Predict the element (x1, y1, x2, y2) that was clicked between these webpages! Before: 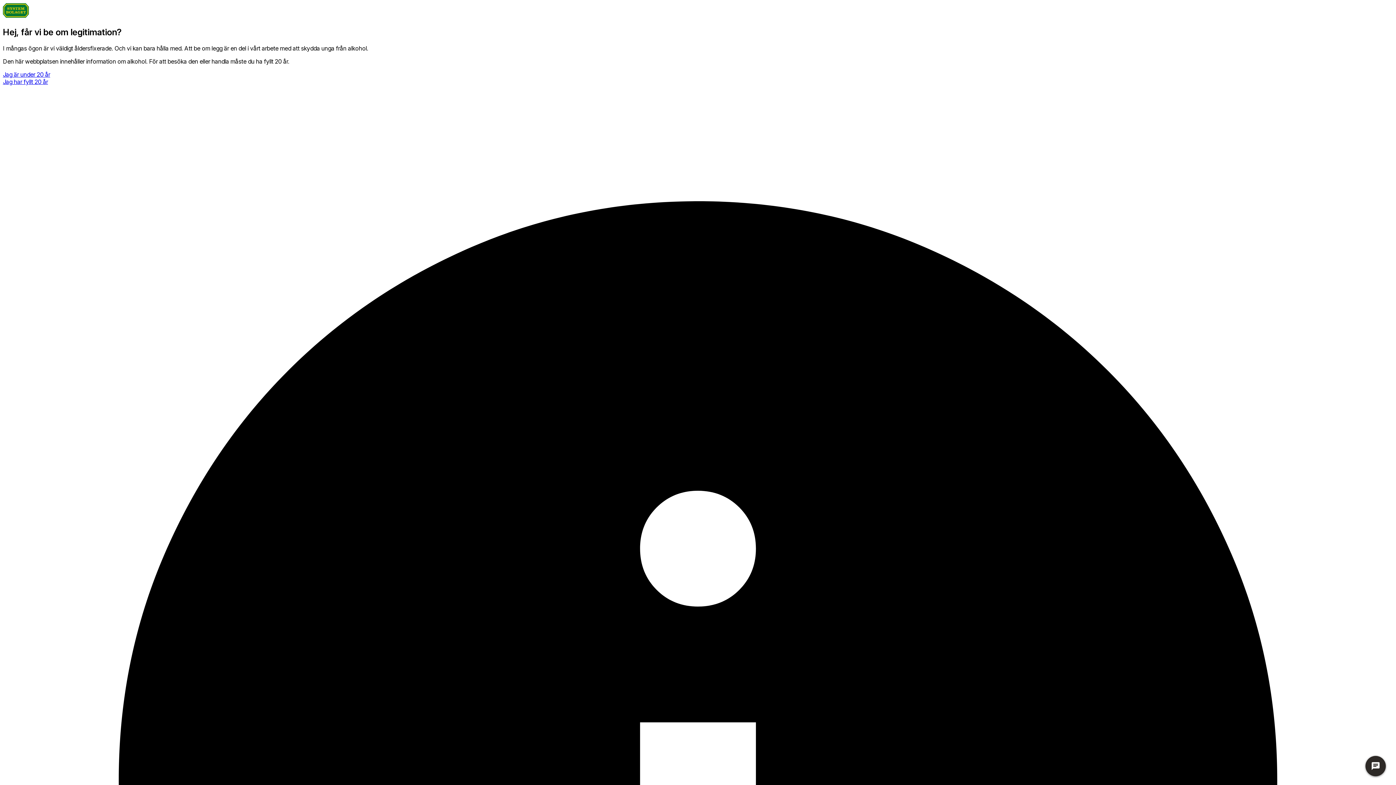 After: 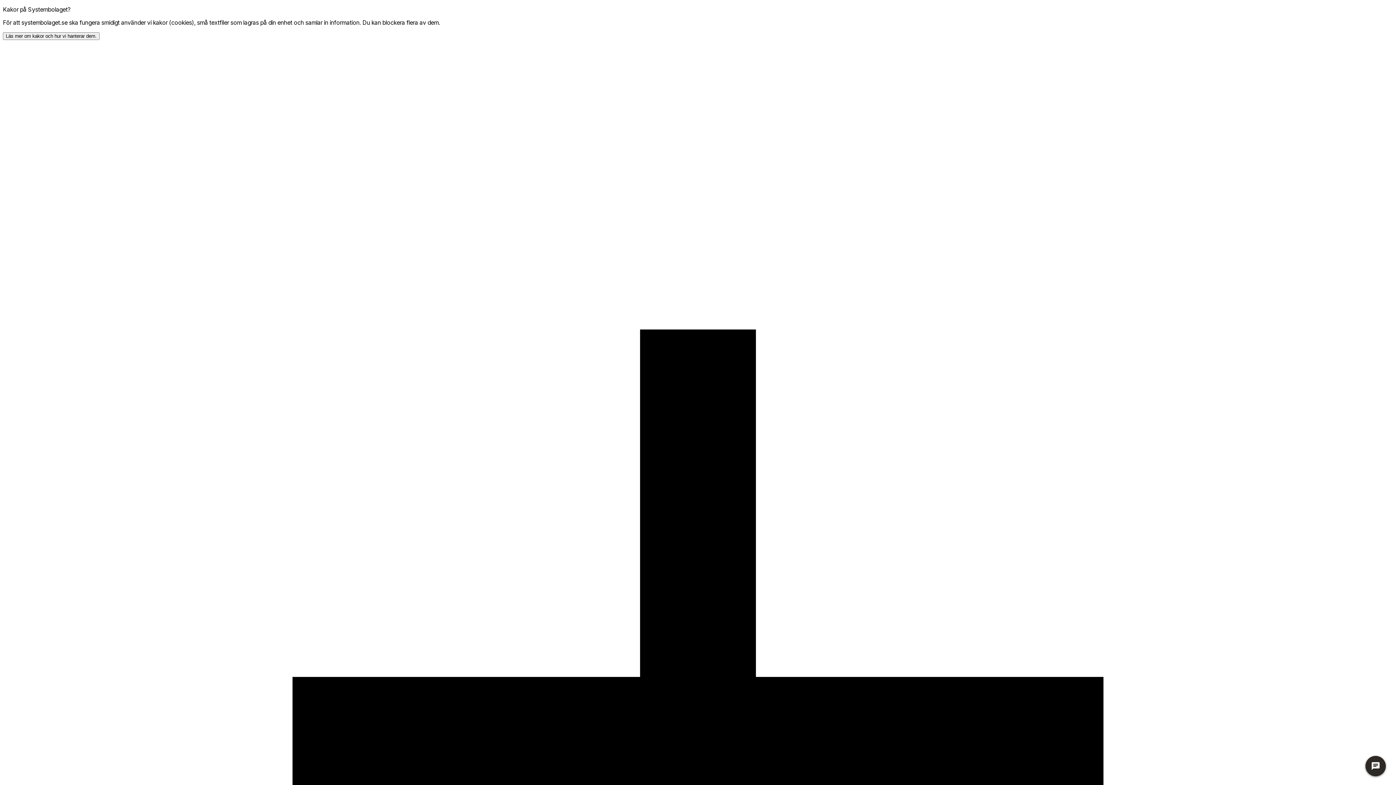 Action: label: Jag är under 20 år bbox: (2, 70, 50, 78)